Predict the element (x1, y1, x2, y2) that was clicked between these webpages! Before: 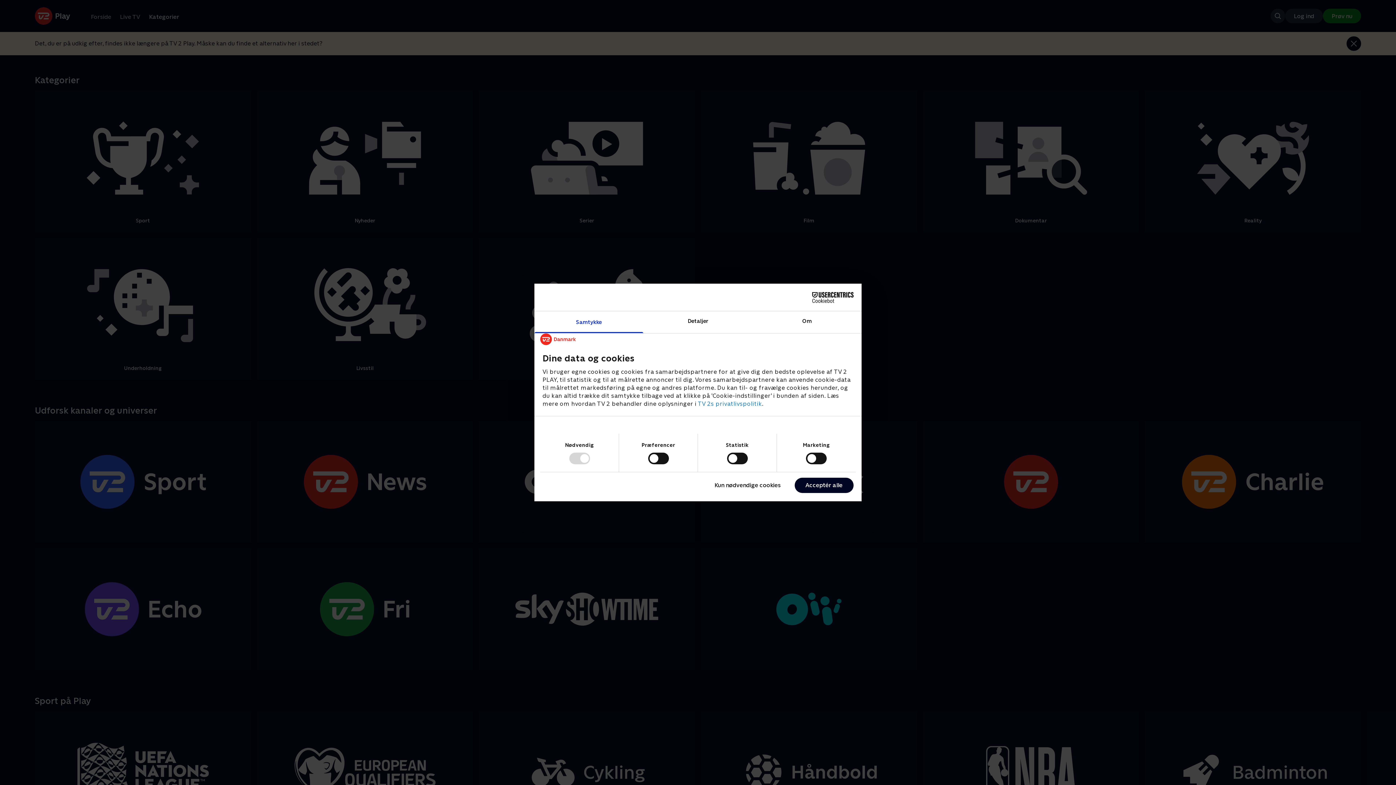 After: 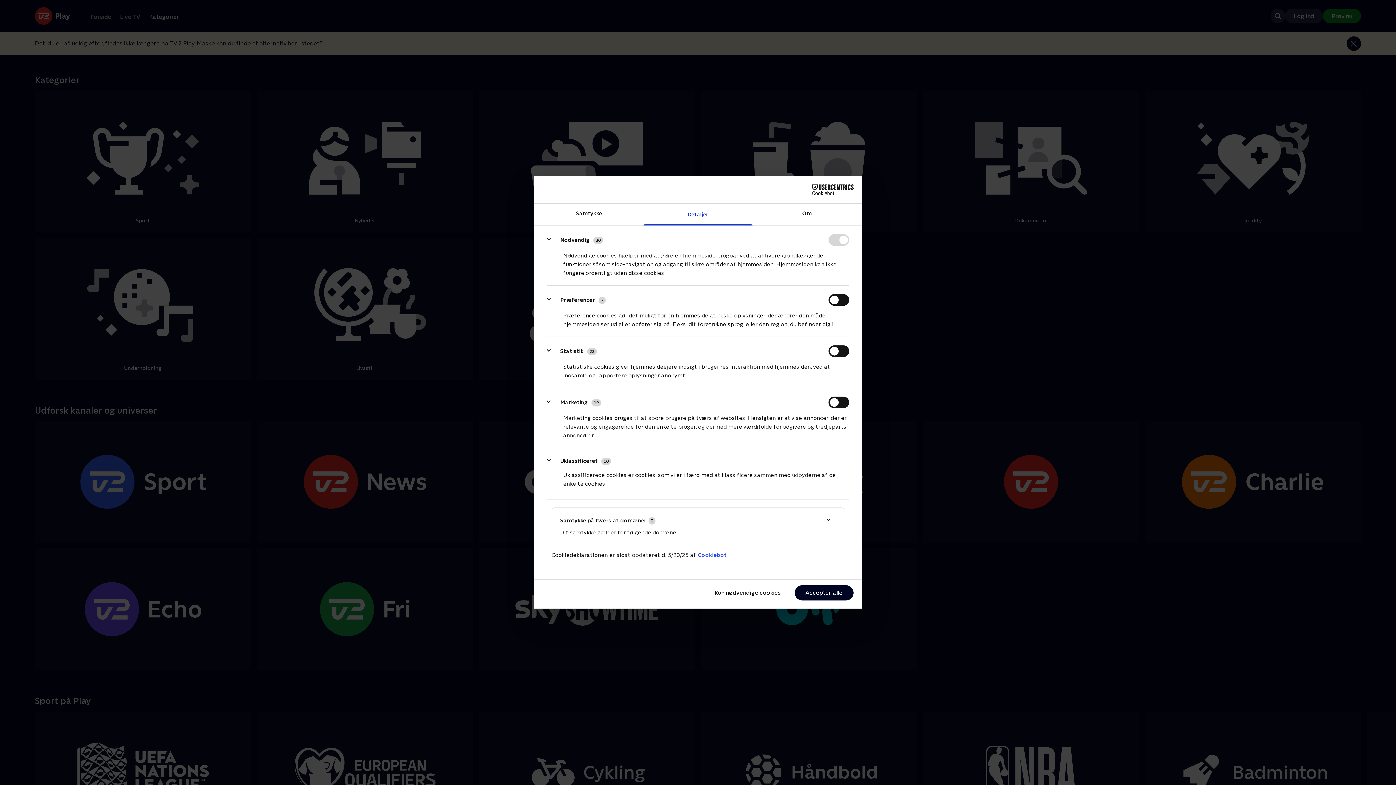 Action: label: Detaljer bbox: (643, 311, 752, 333)